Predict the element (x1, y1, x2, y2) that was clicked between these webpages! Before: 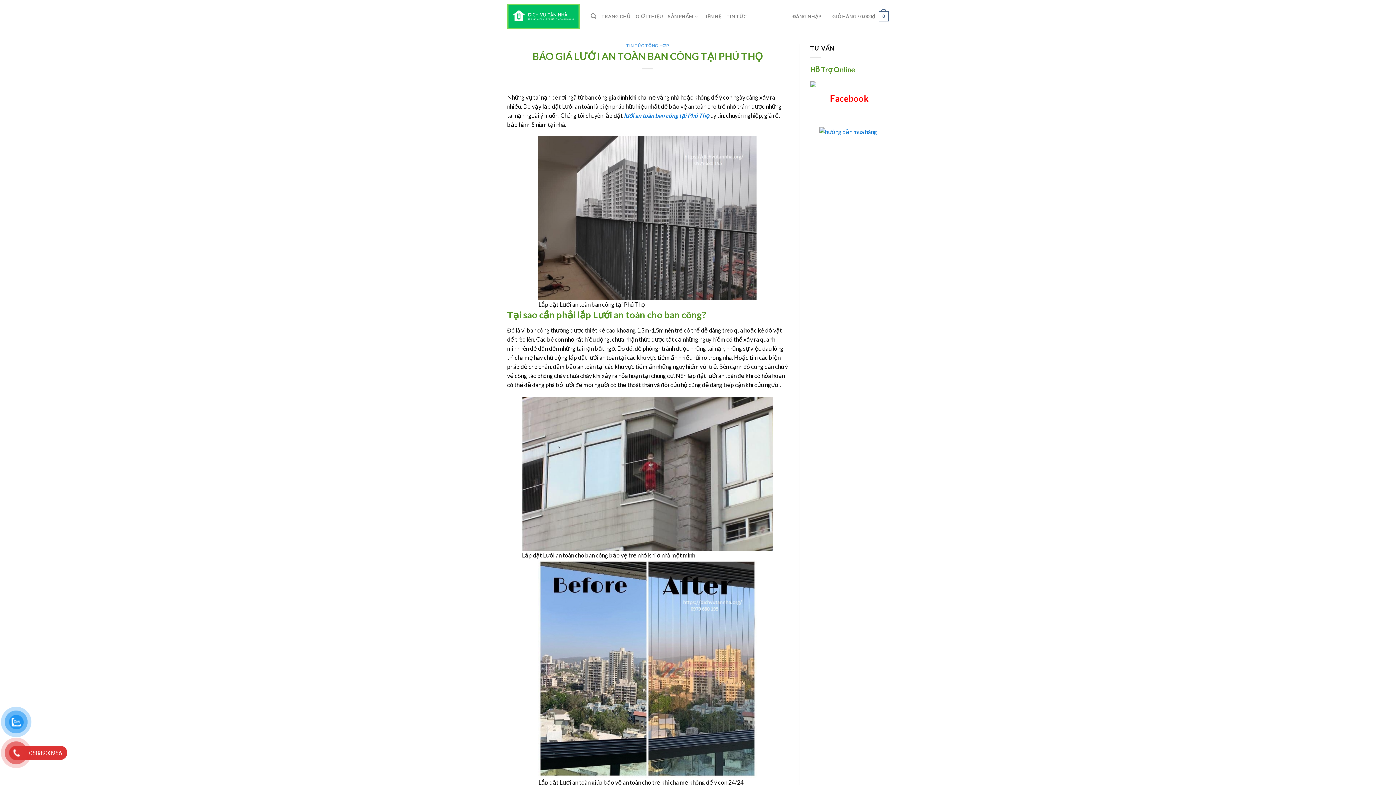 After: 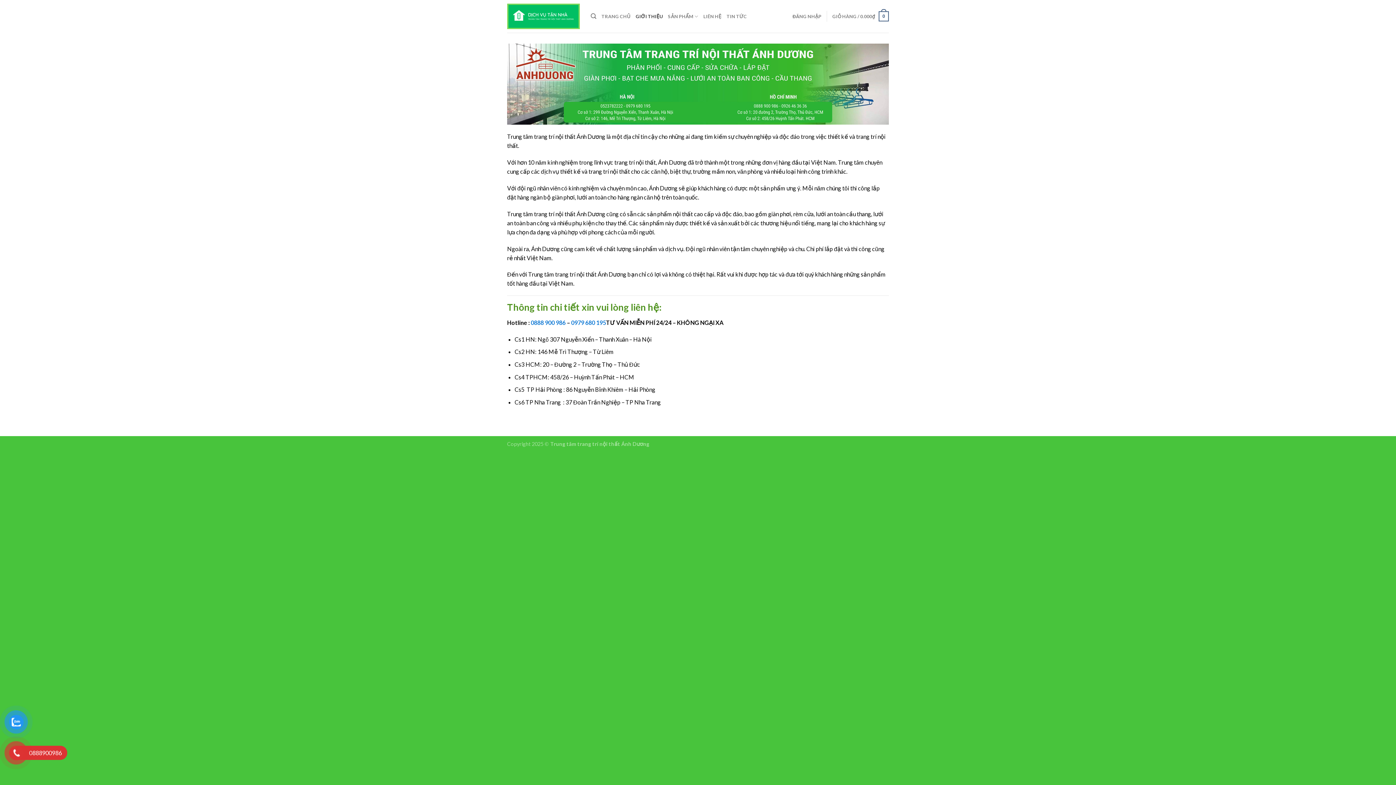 Action: bbox: (635, 9, 662, 23) label: GIỚI THIỆU